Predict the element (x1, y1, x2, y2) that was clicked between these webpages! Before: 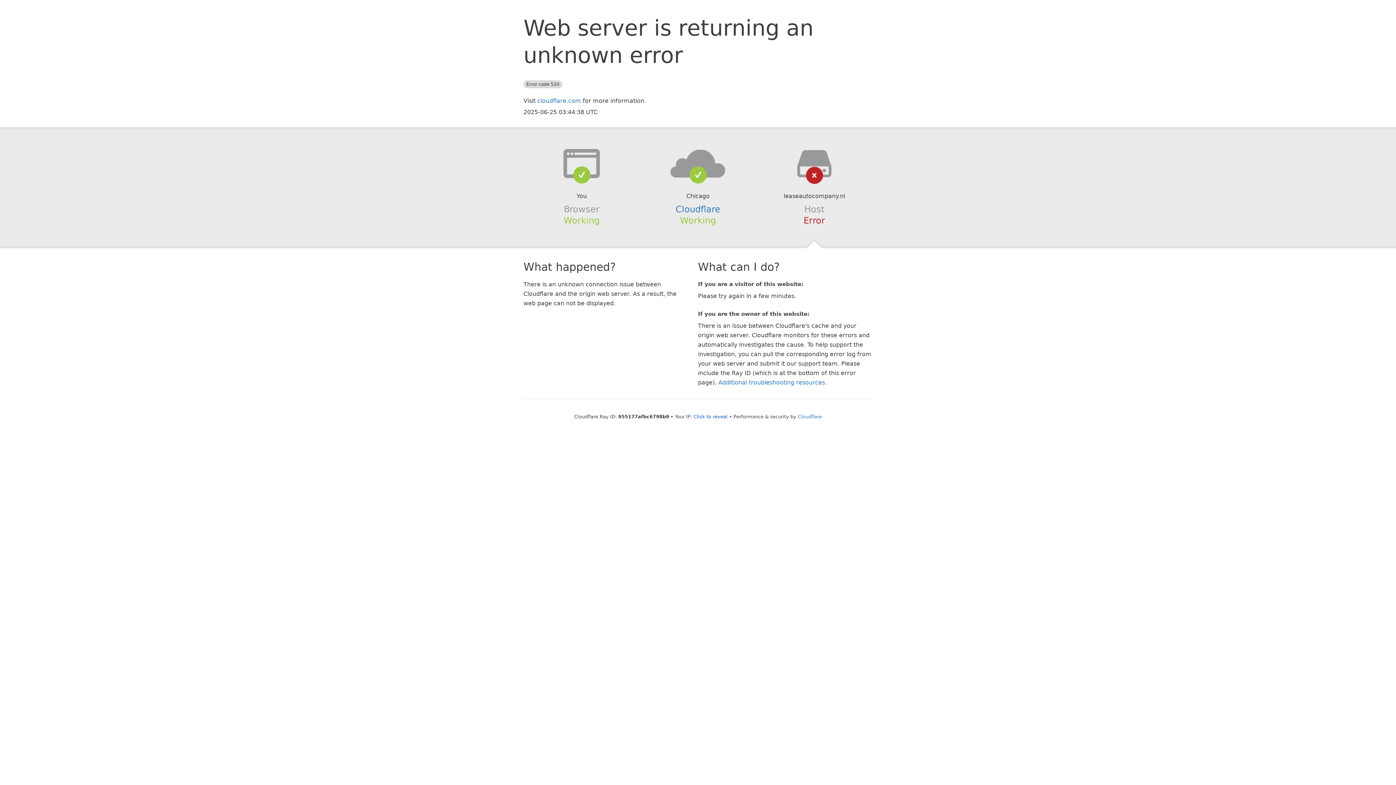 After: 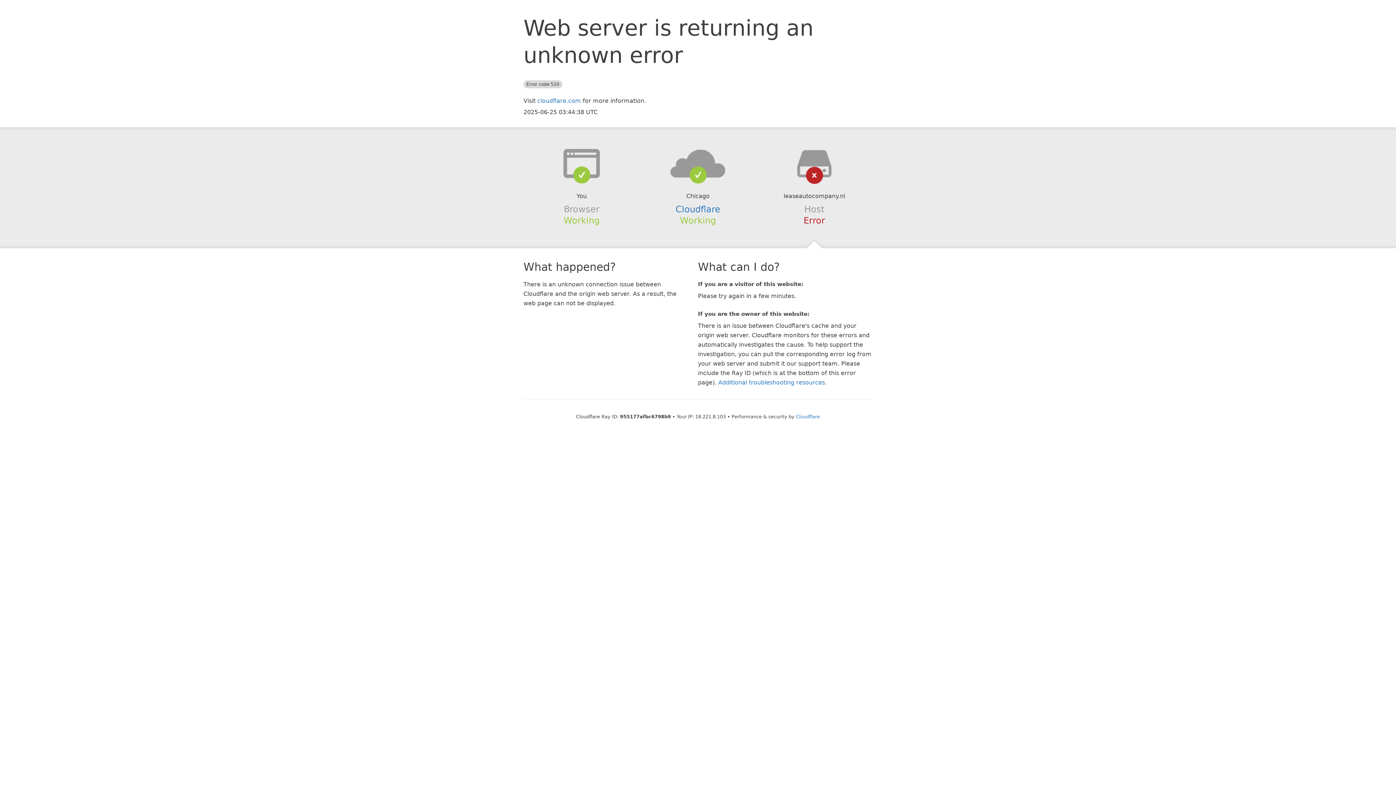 Action: label: Click to reveal bbox: (693, 414, 727, 419)